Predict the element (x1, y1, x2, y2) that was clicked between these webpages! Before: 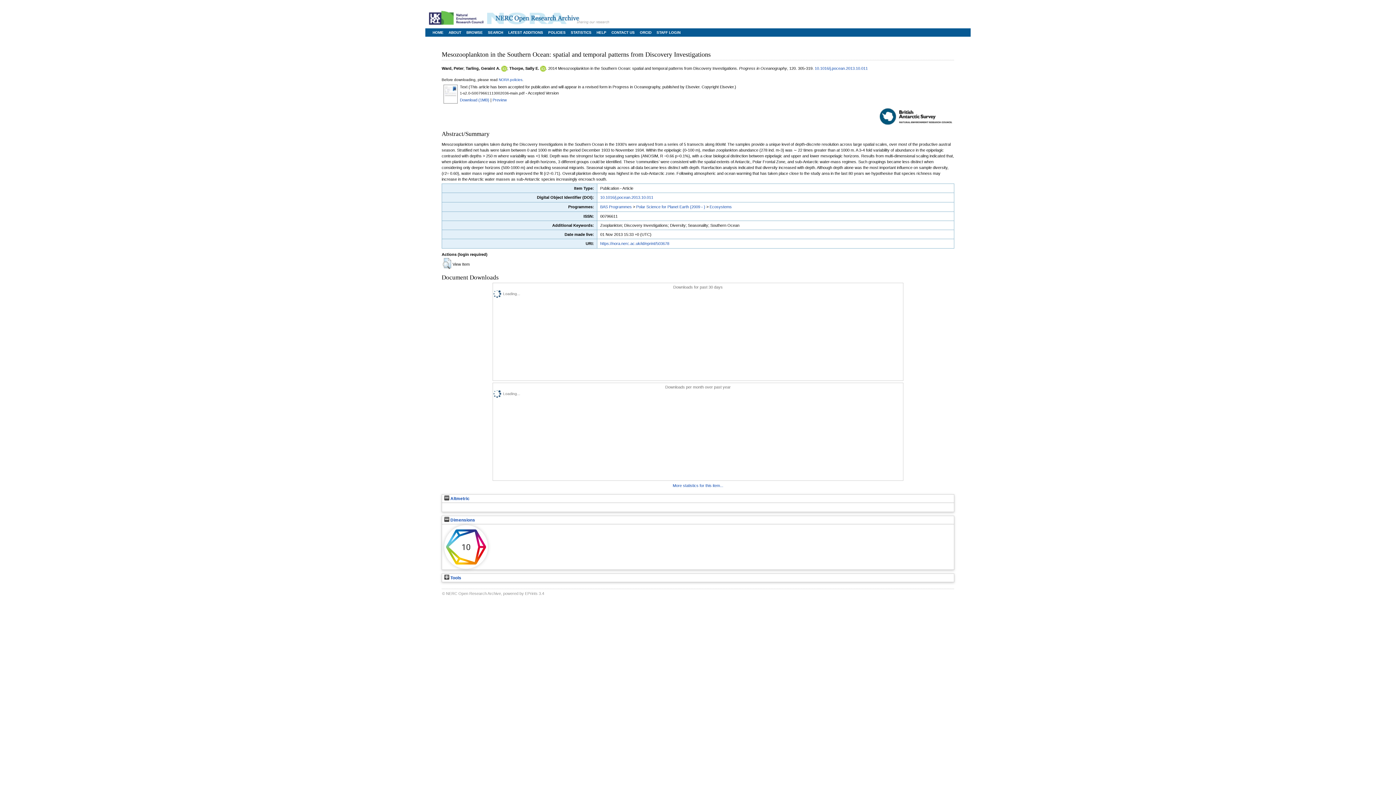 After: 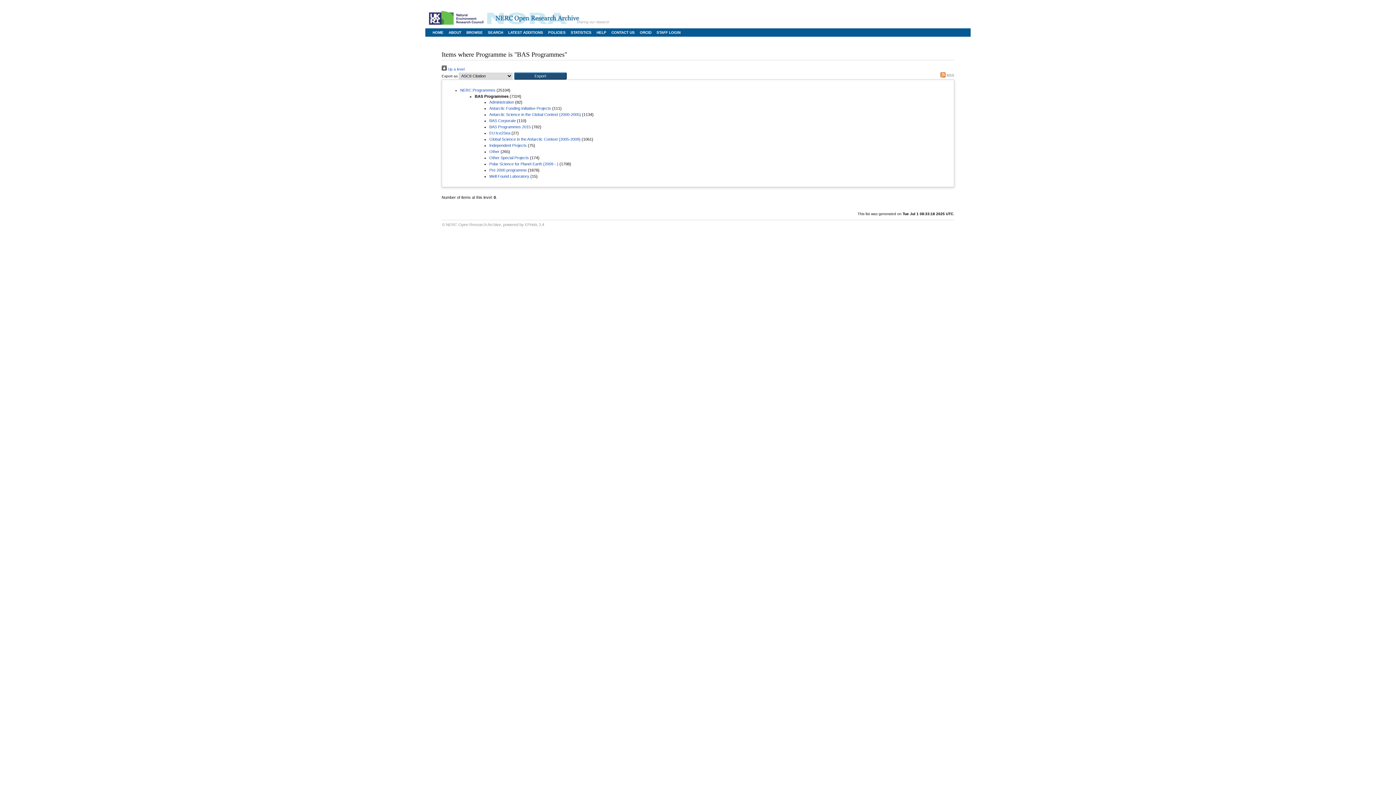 Action: label: BAS Programmes bbox: (600, 204, 632, 209)